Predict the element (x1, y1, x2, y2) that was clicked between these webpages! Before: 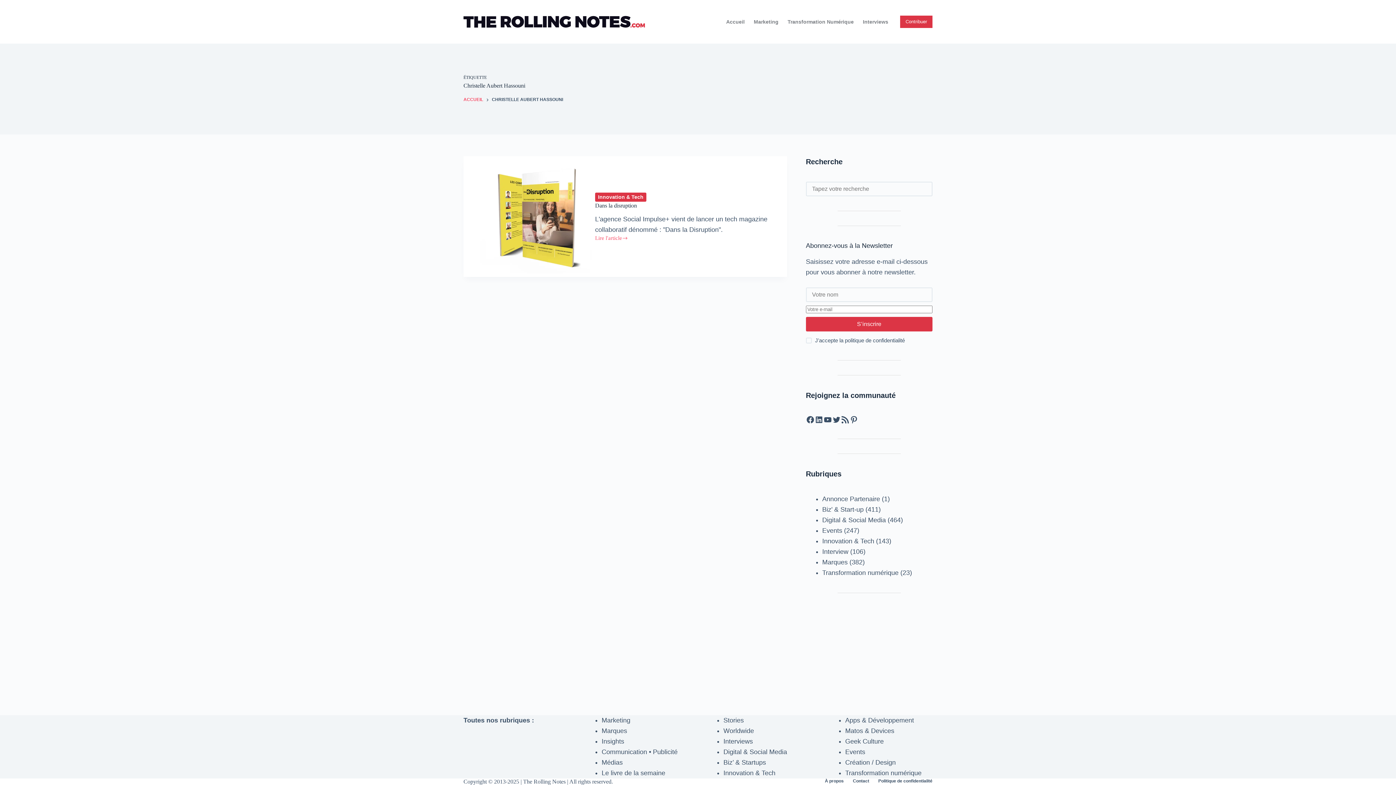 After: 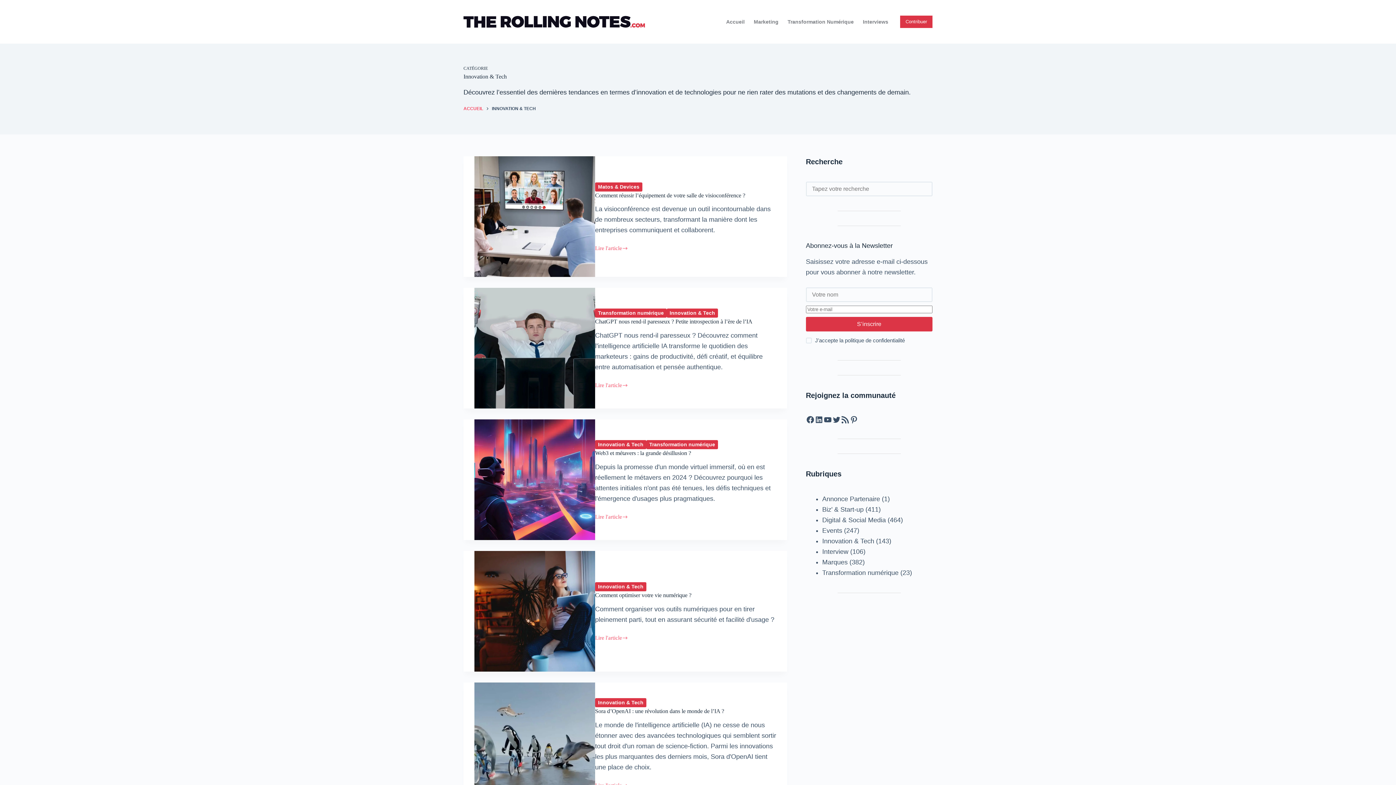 Action: bbox: (723, 769, 775, 777) label: Innovation & Tech